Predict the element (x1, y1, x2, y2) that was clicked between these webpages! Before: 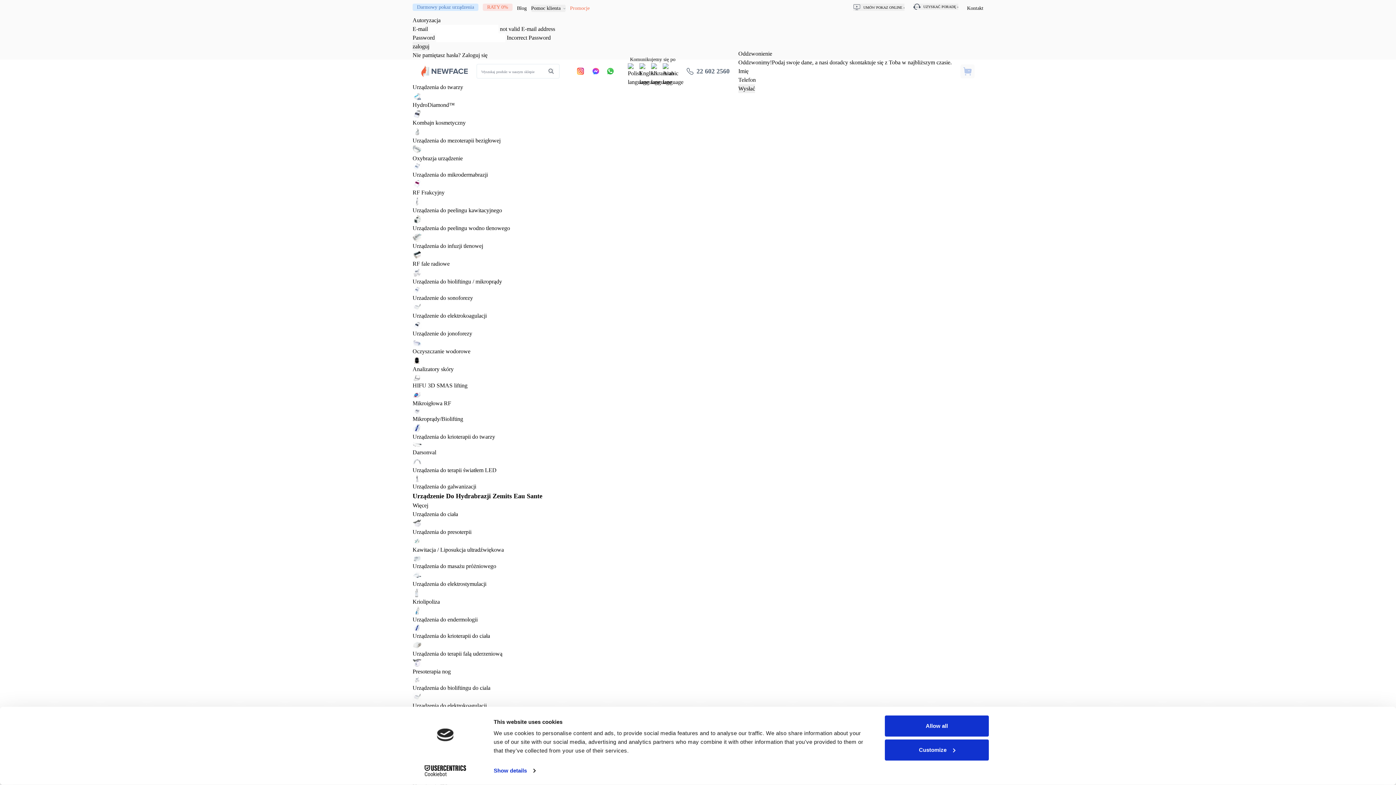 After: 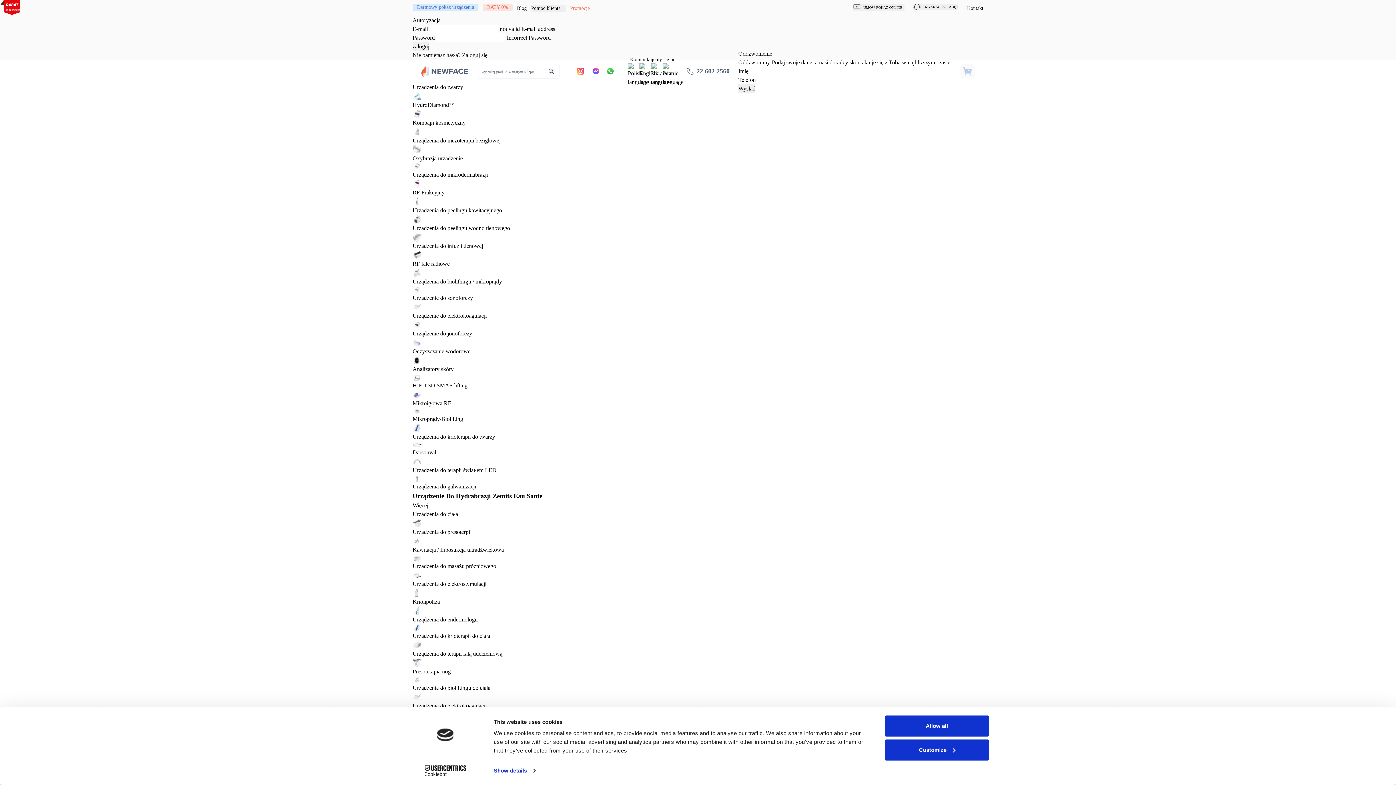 Action: label: Darsonval bbox: (412, 449, 436, 455)